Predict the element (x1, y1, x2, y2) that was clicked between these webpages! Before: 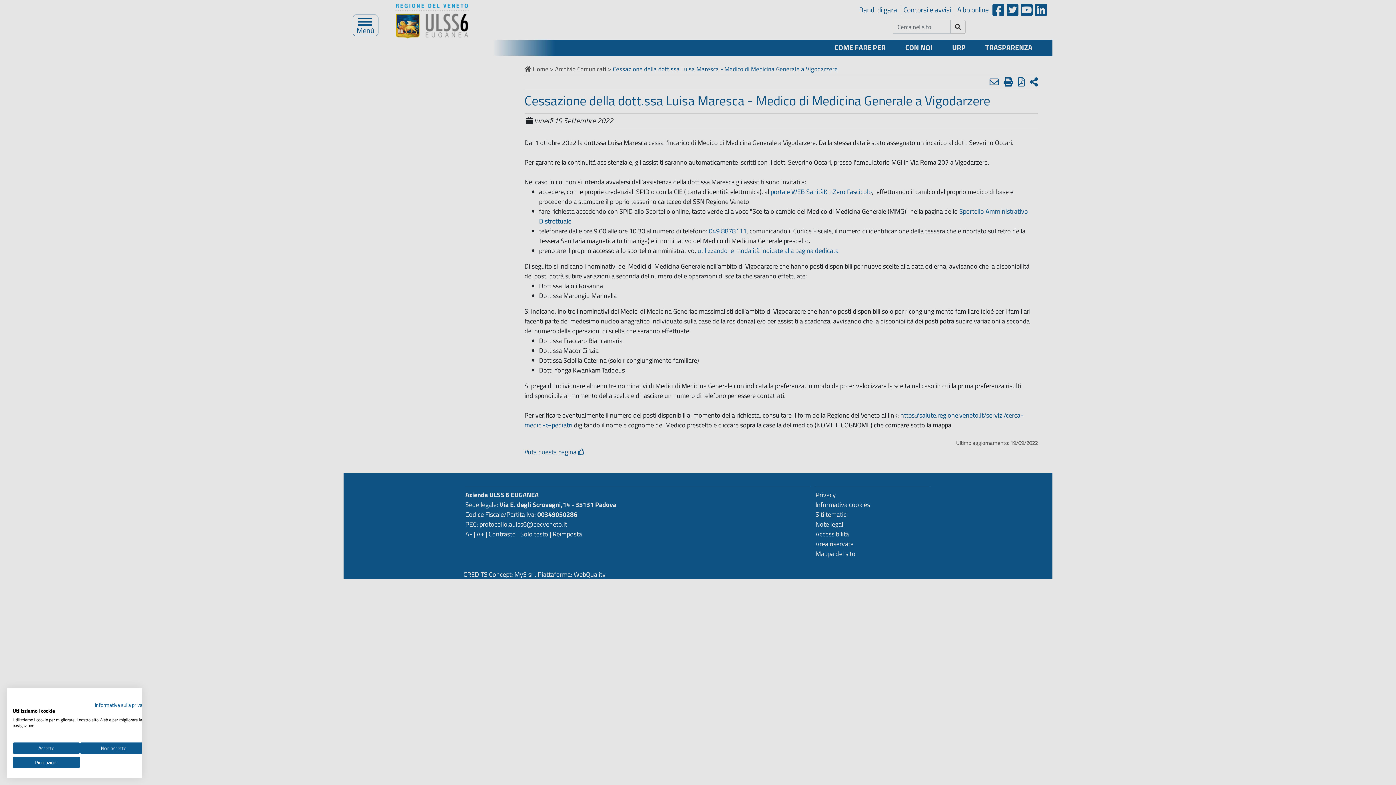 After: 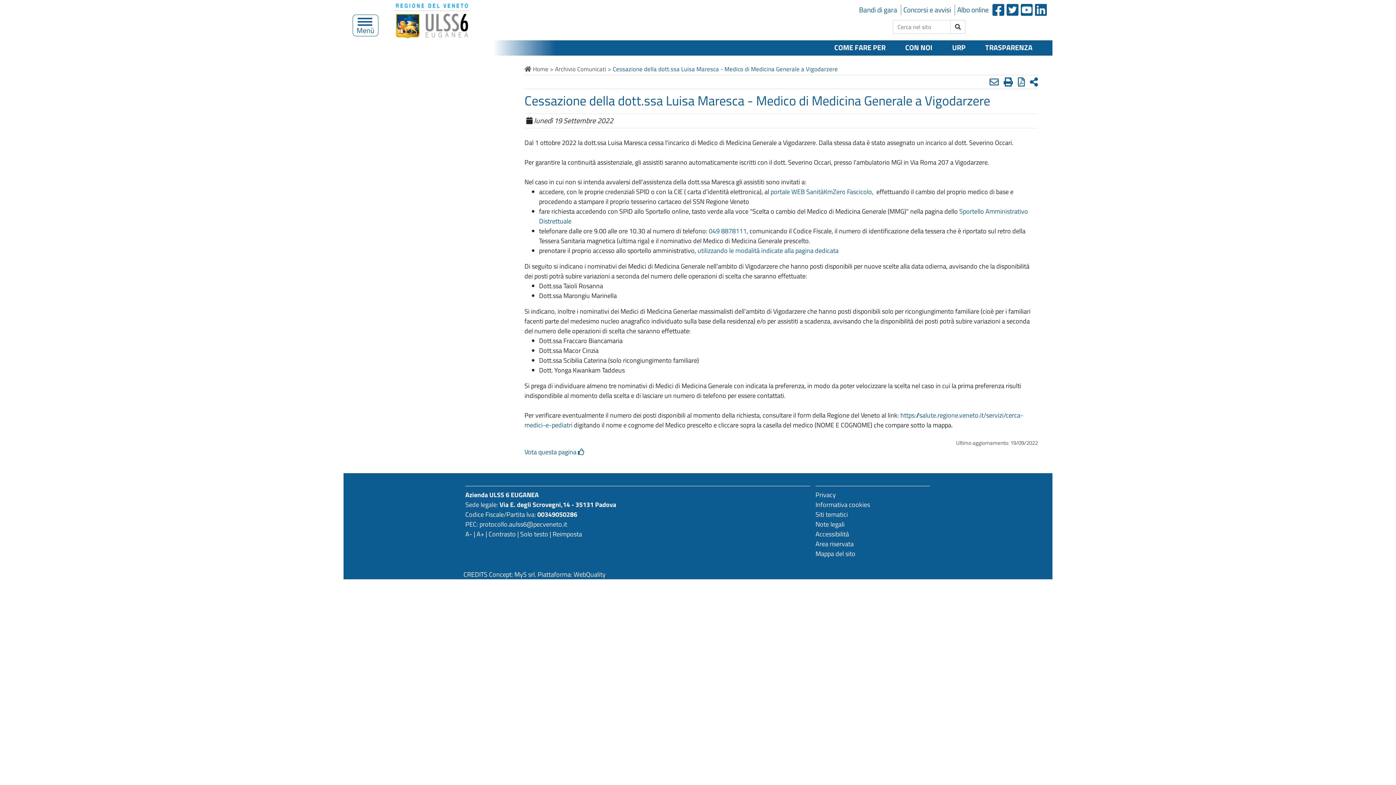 Action: label: Accettare tutti i cookies bbox: (12, 742, 80, 754)